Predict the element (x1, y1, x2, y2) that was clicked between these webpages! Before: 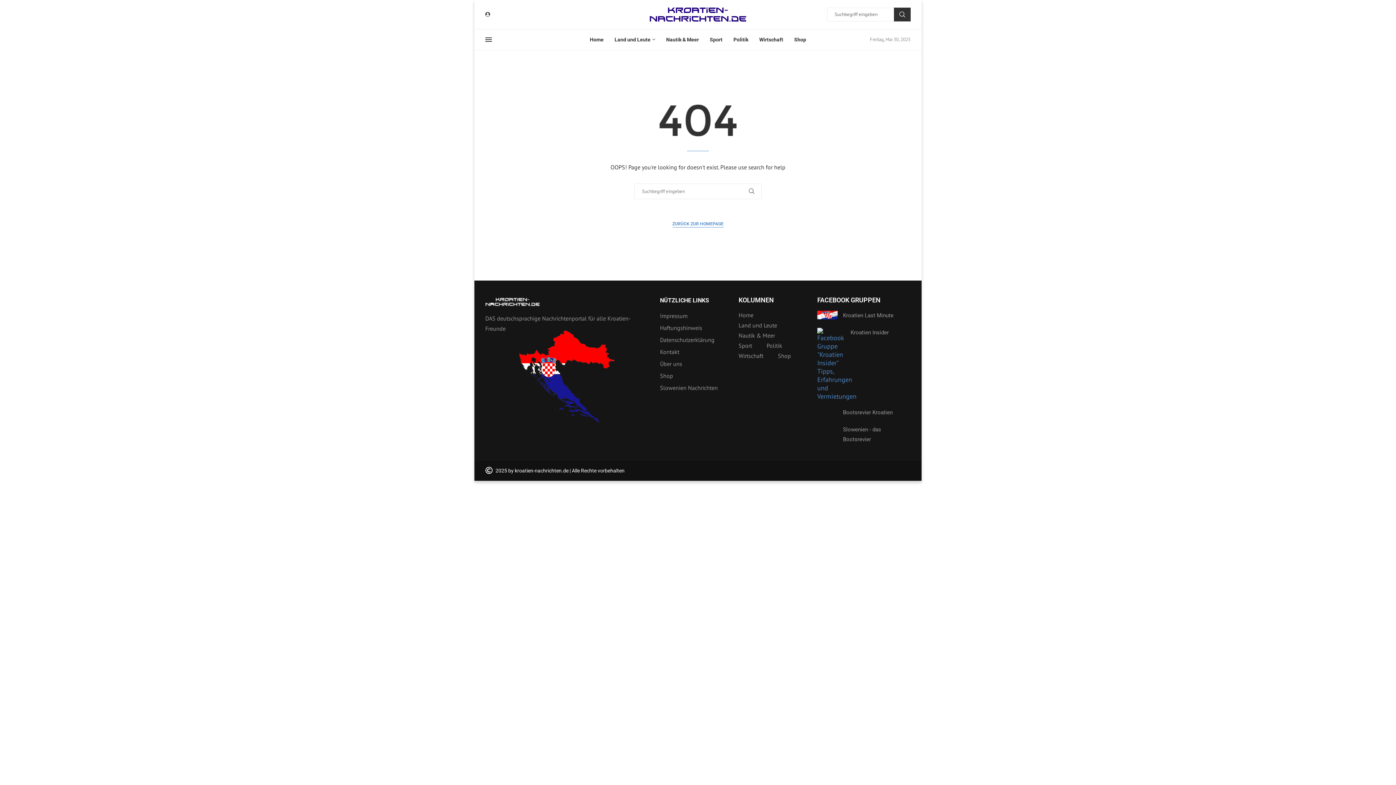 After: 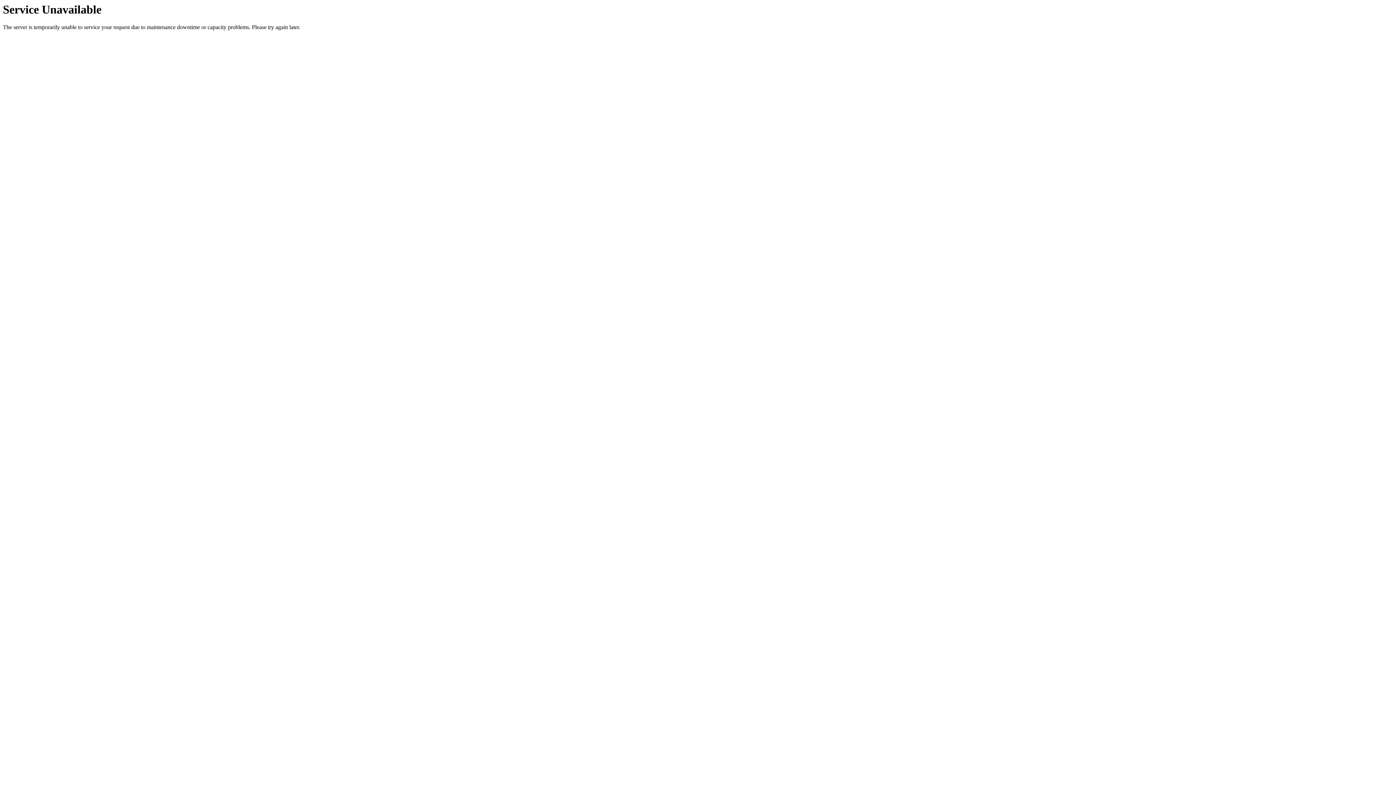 Action: label: Politik bbox: (766, 341, 782, 350)